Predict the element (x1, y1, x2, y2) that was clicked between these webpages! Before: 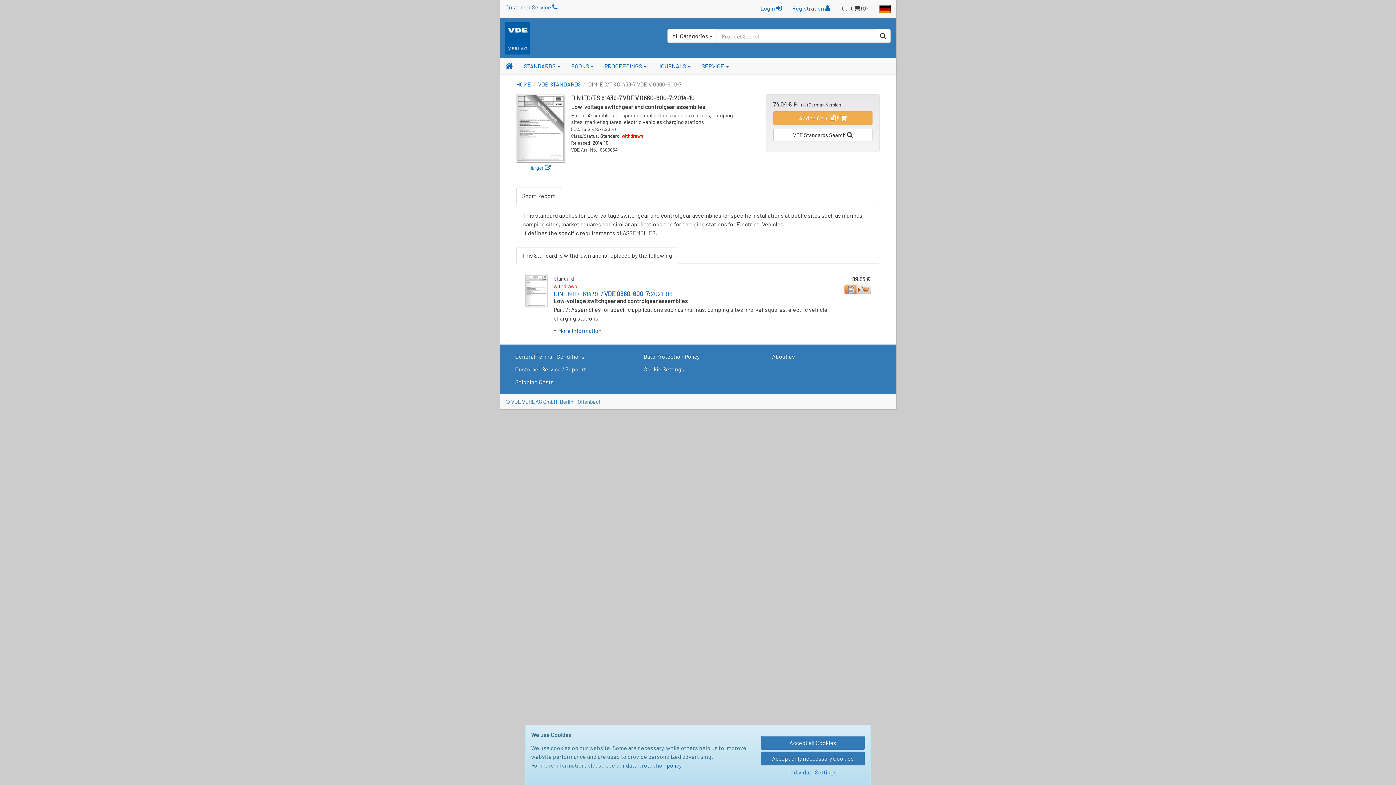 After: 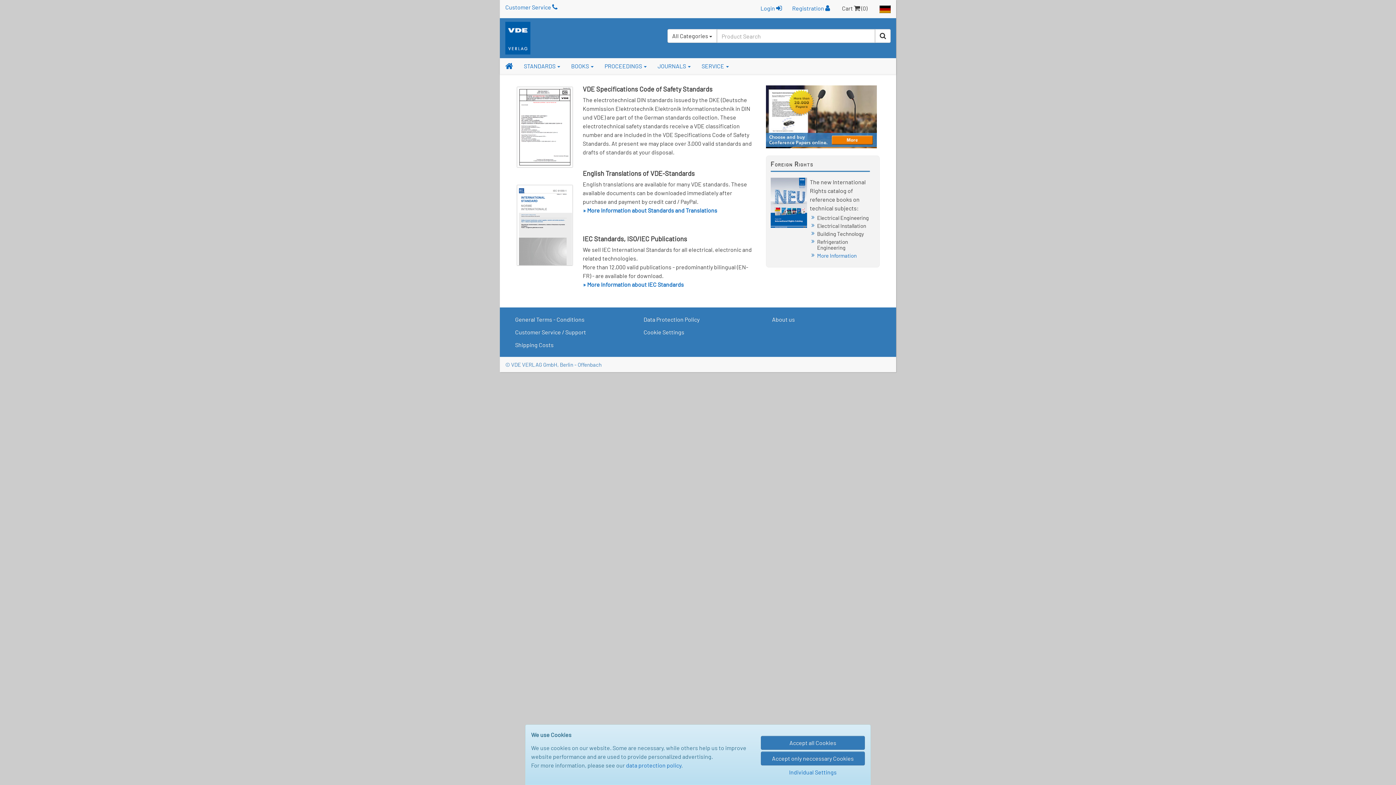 Action: bbox: (500, 58, 518, 72)